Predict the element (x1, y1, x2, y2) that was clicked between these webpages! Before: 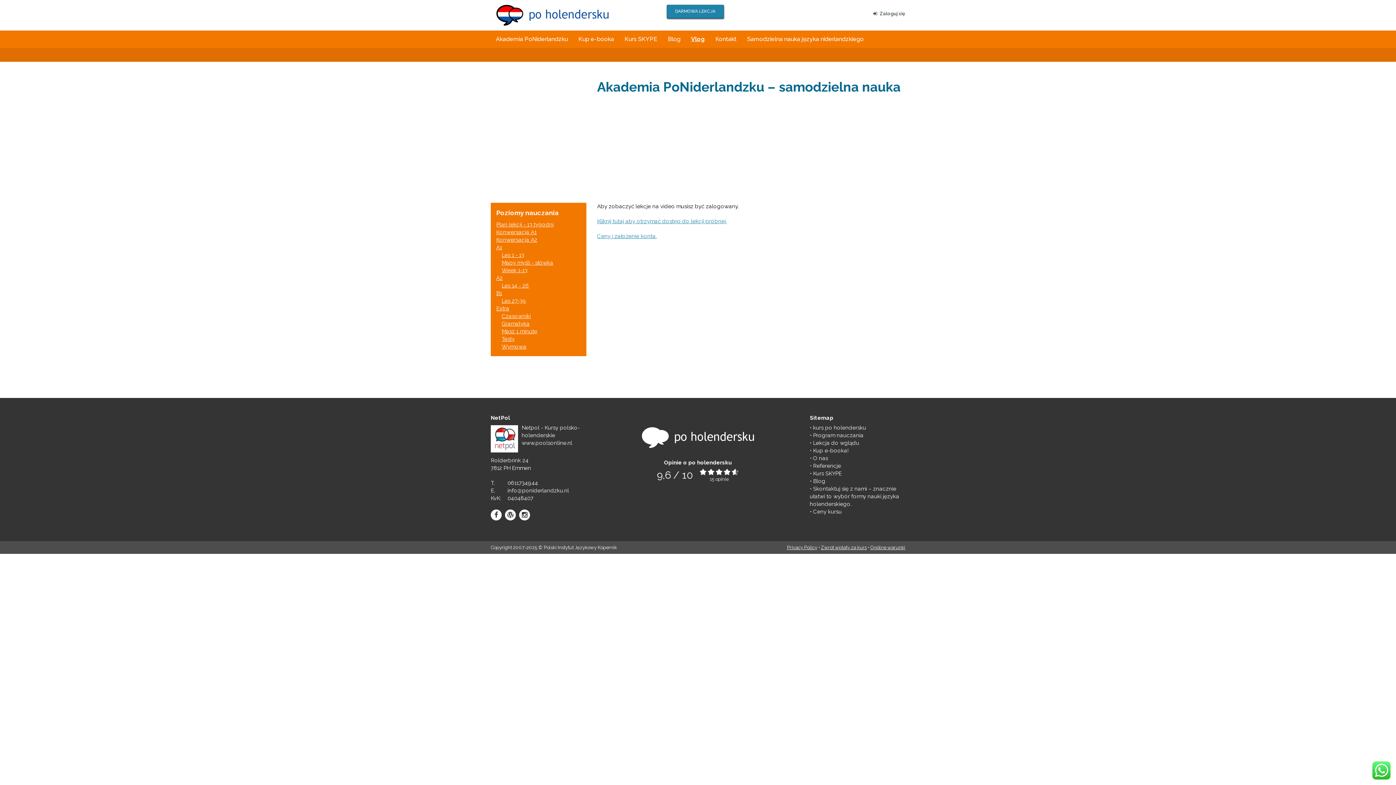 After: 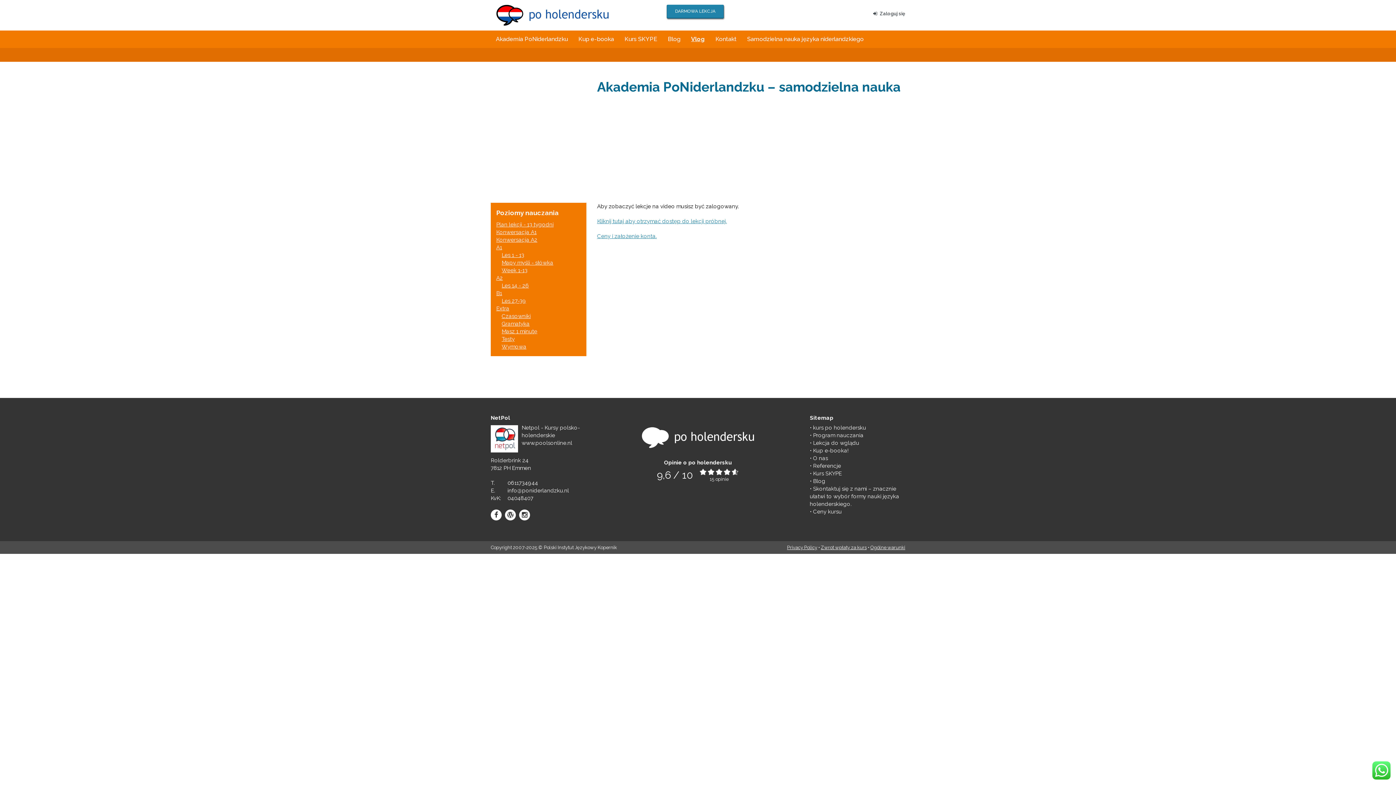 Action: bbox: (496, 236, 537, 243) label: Konwersacja A2